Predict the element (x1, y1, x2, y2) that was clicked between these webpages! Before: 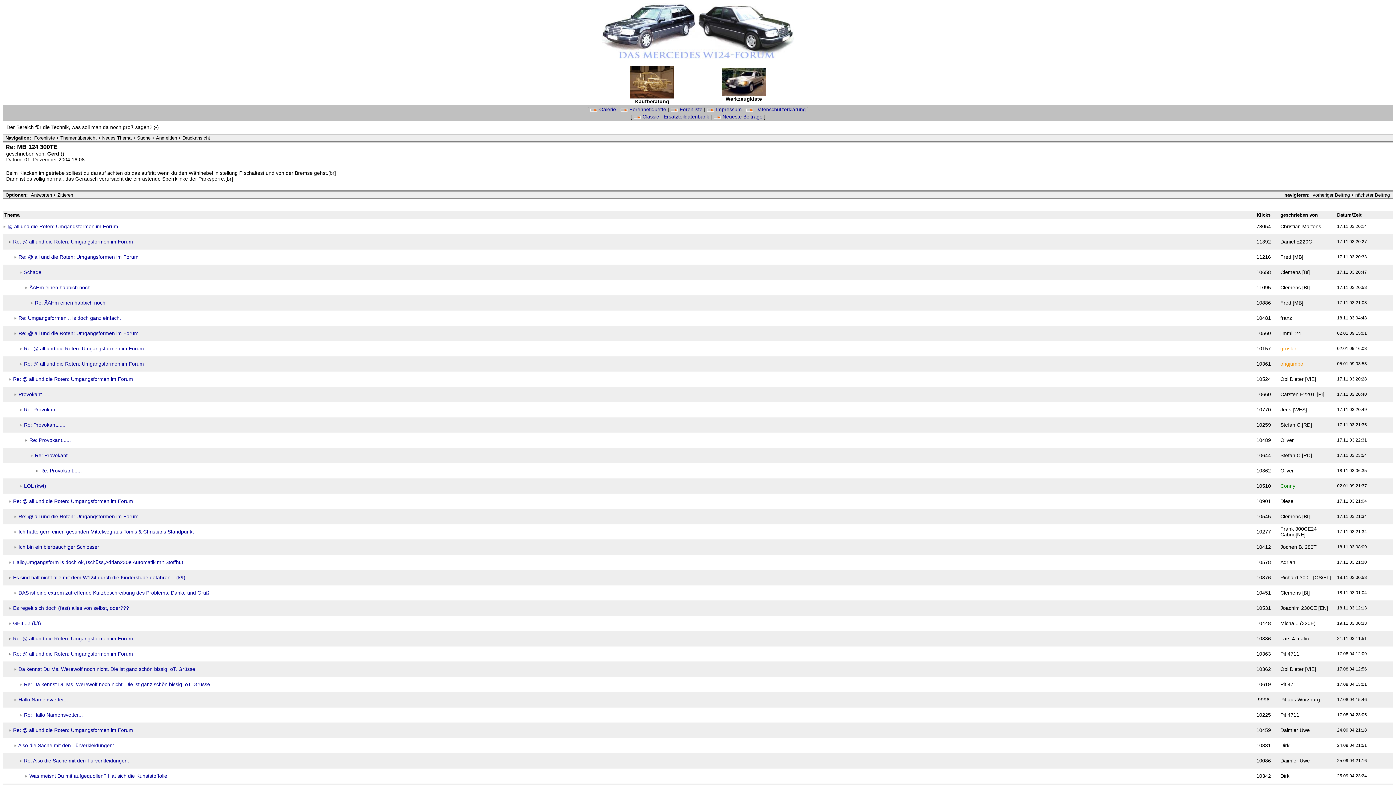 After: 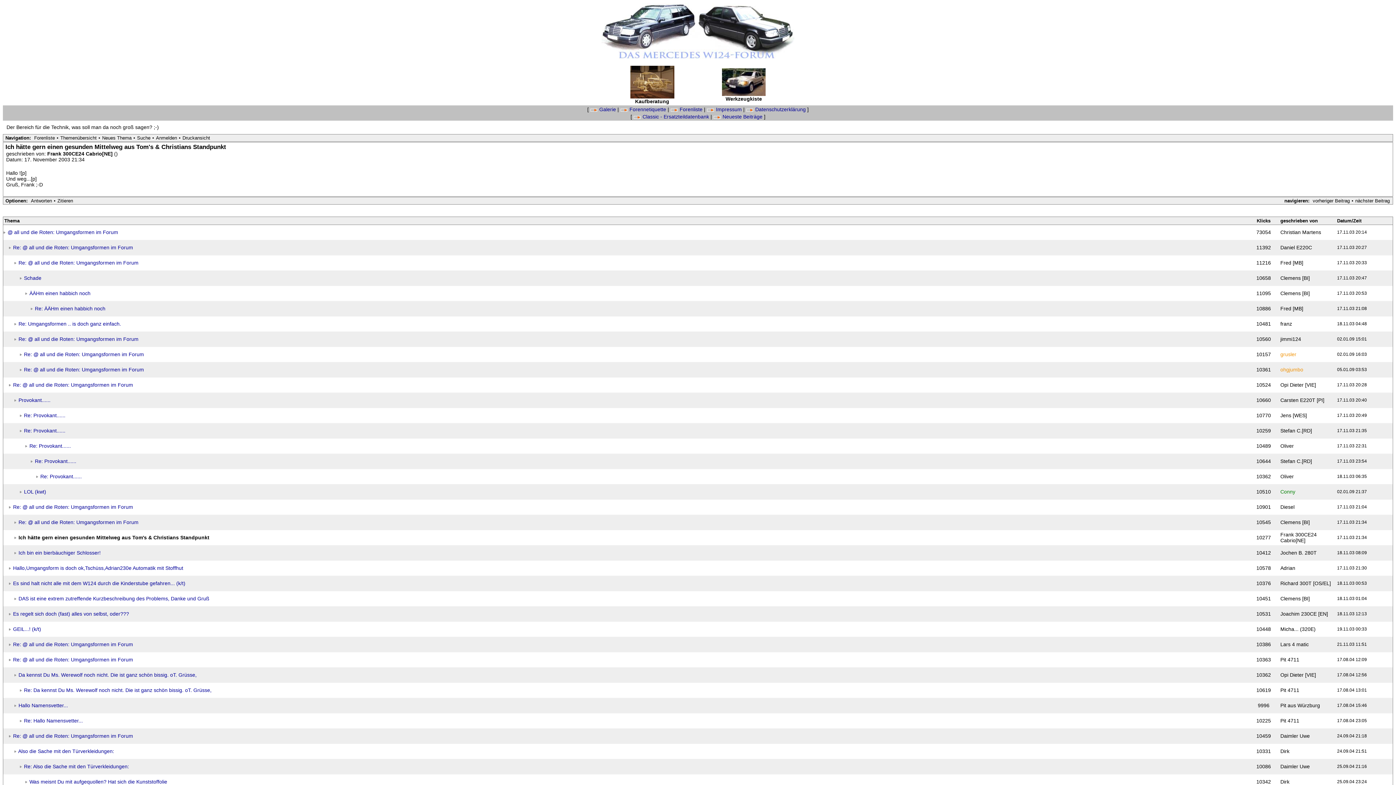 Action: label: Ich hätte gern einen gesunden Mittelweg aus Tom's & Christians Standpunkt bbox: (18, 529, 193, 534)